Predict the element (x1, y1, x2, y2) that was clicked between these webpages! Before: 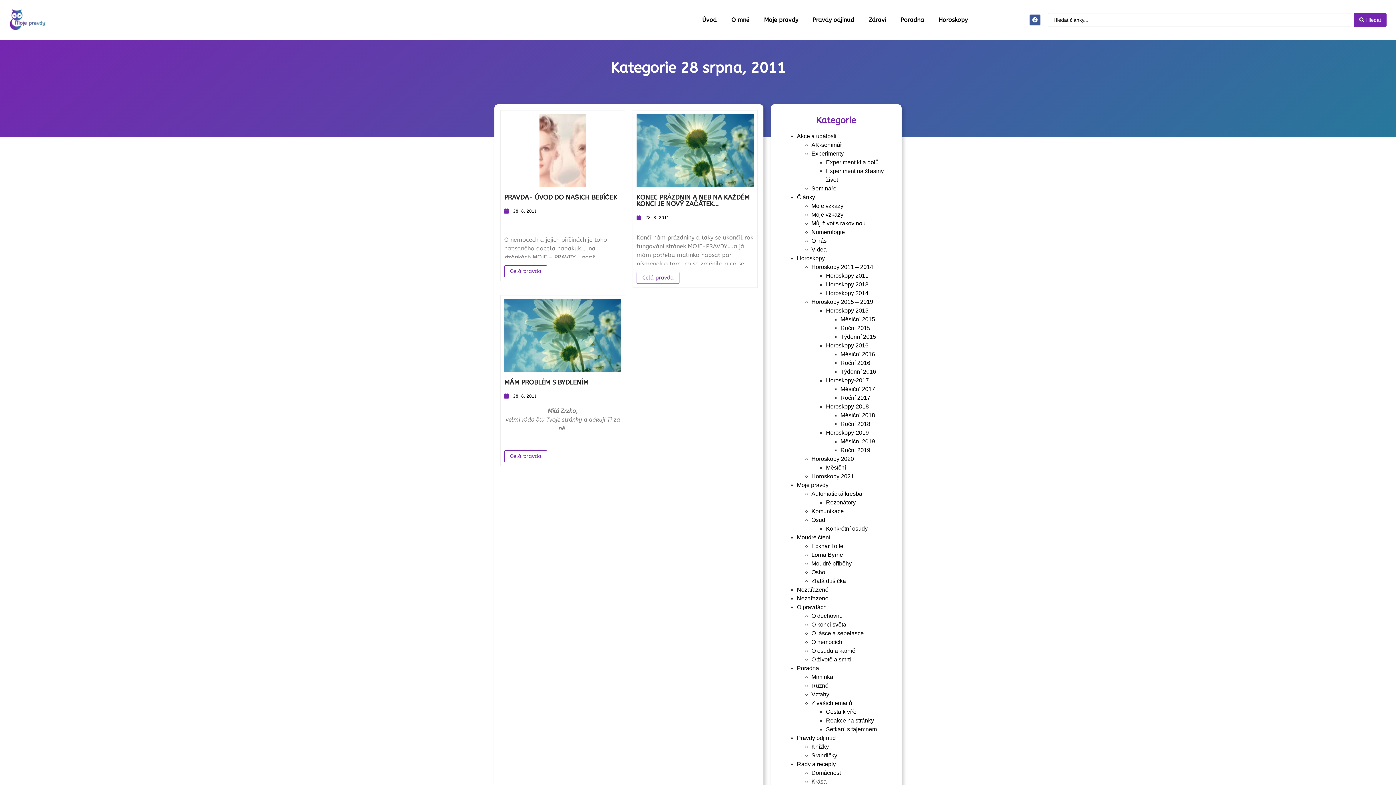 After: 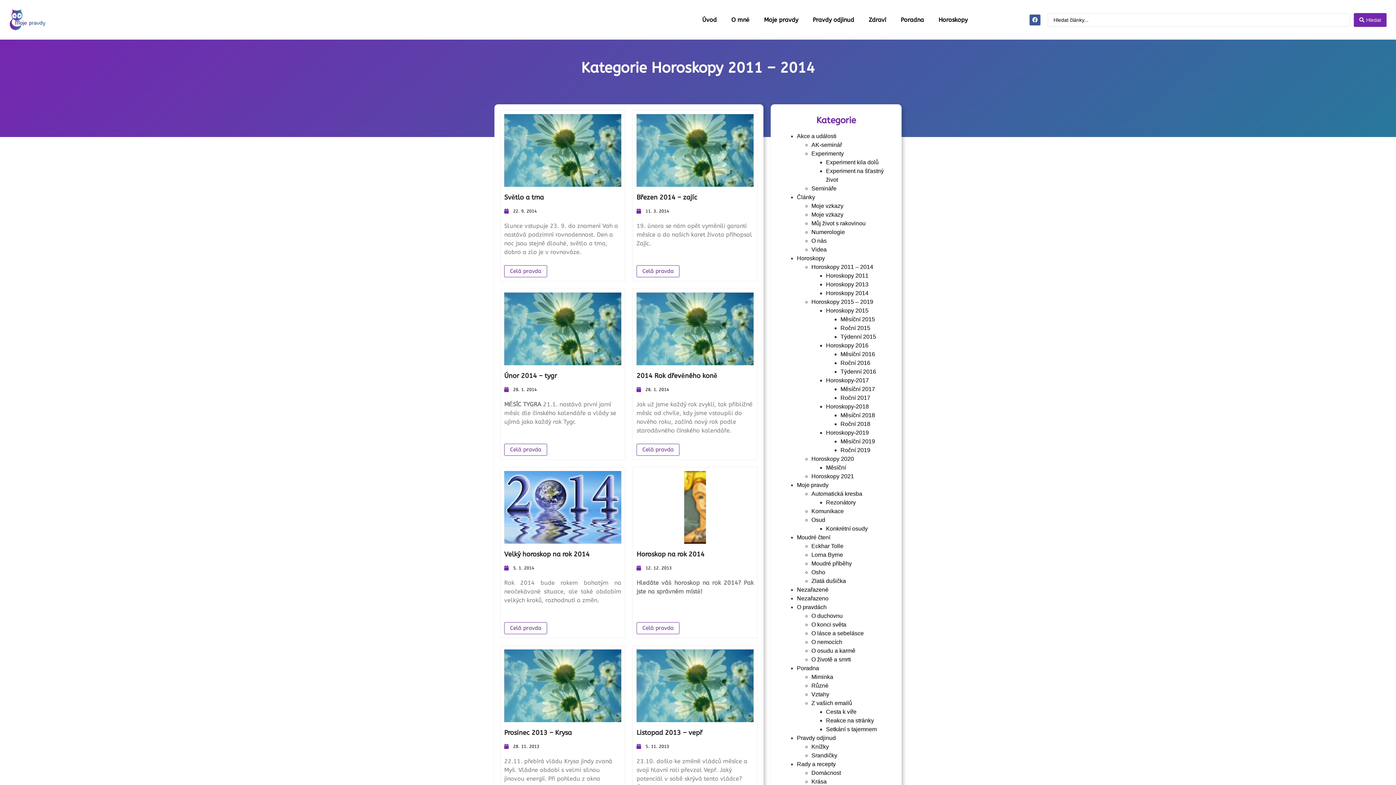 Action: bbox: (811, 264, 873, 270) label: Horoskopy 2011 – 2014